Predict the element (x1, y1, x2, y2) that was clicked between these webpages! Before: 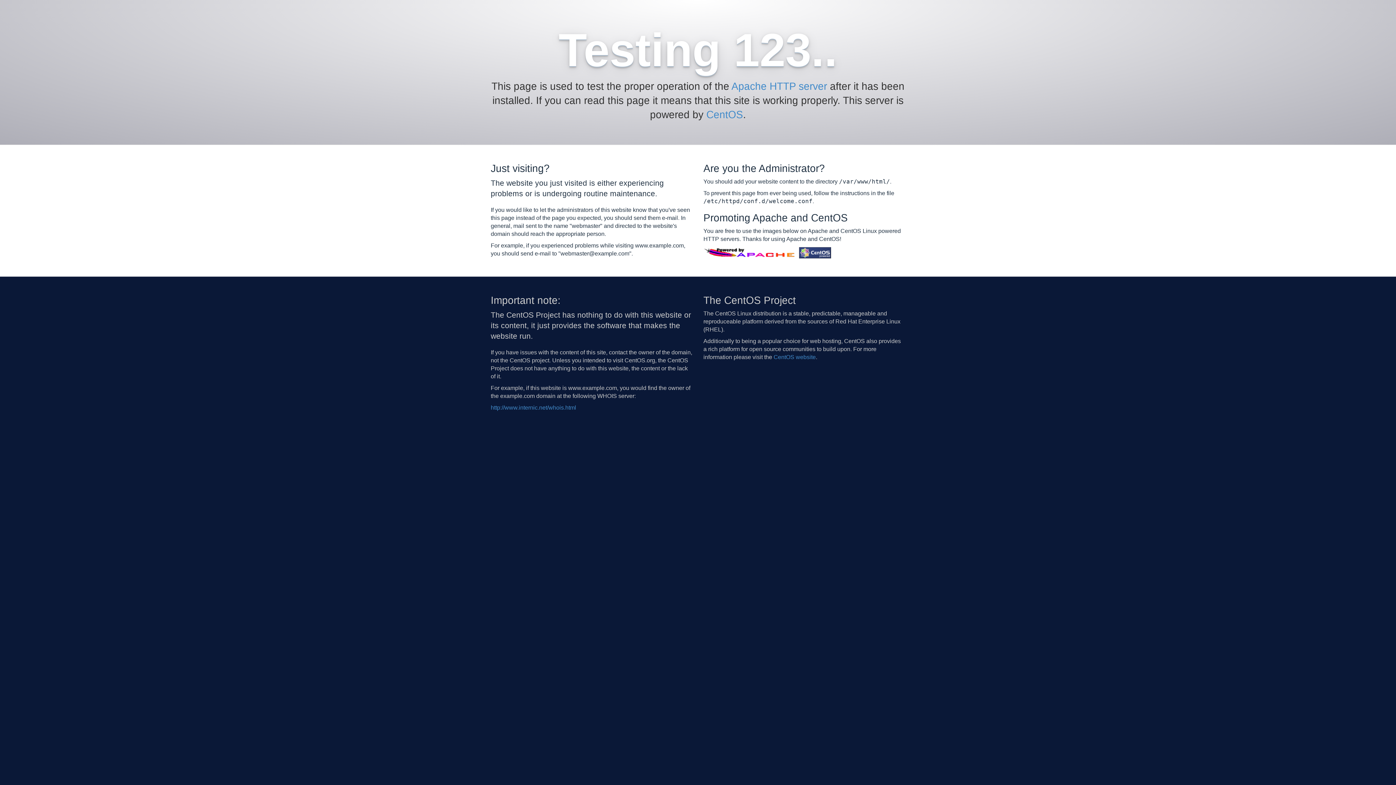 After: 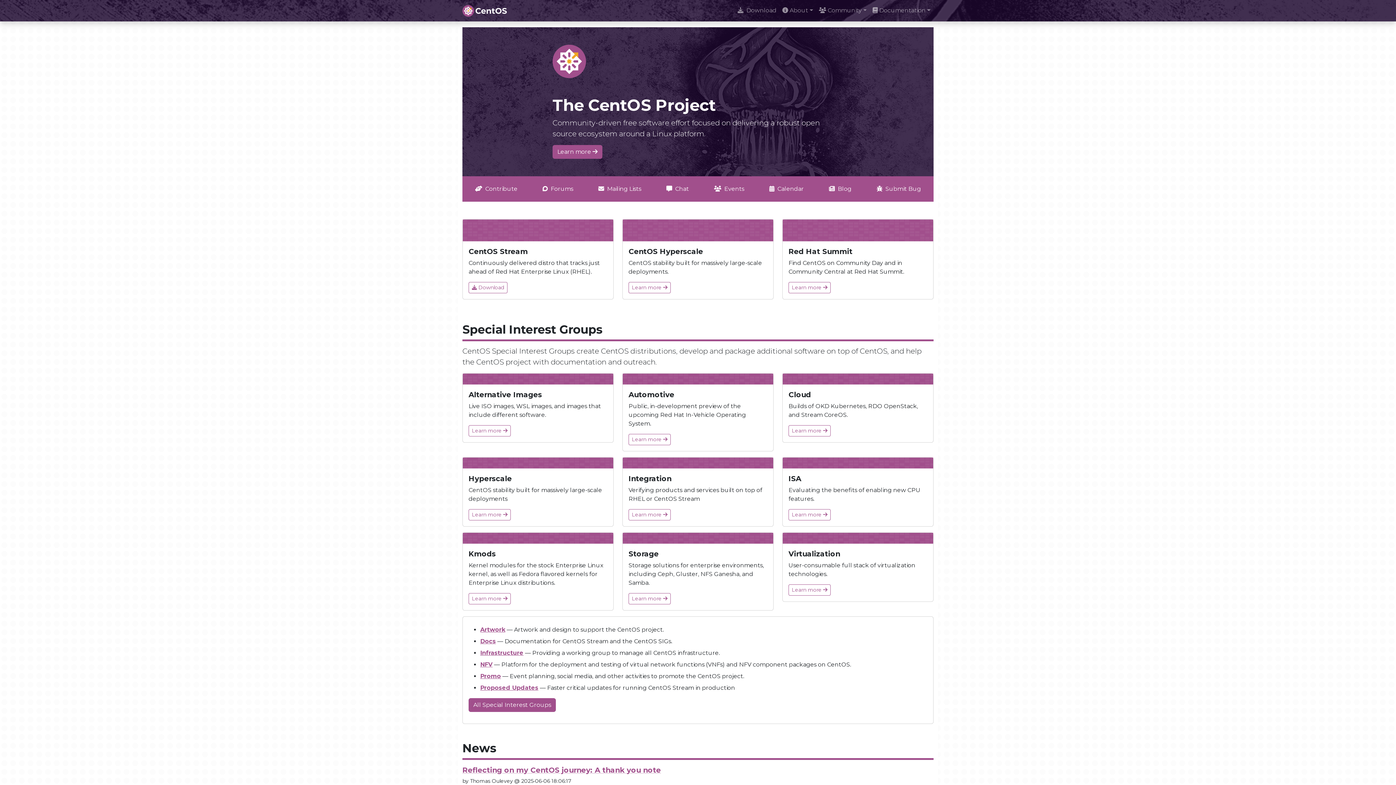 Action: label: CentOS website bbox: (773, 354, 816, 360)